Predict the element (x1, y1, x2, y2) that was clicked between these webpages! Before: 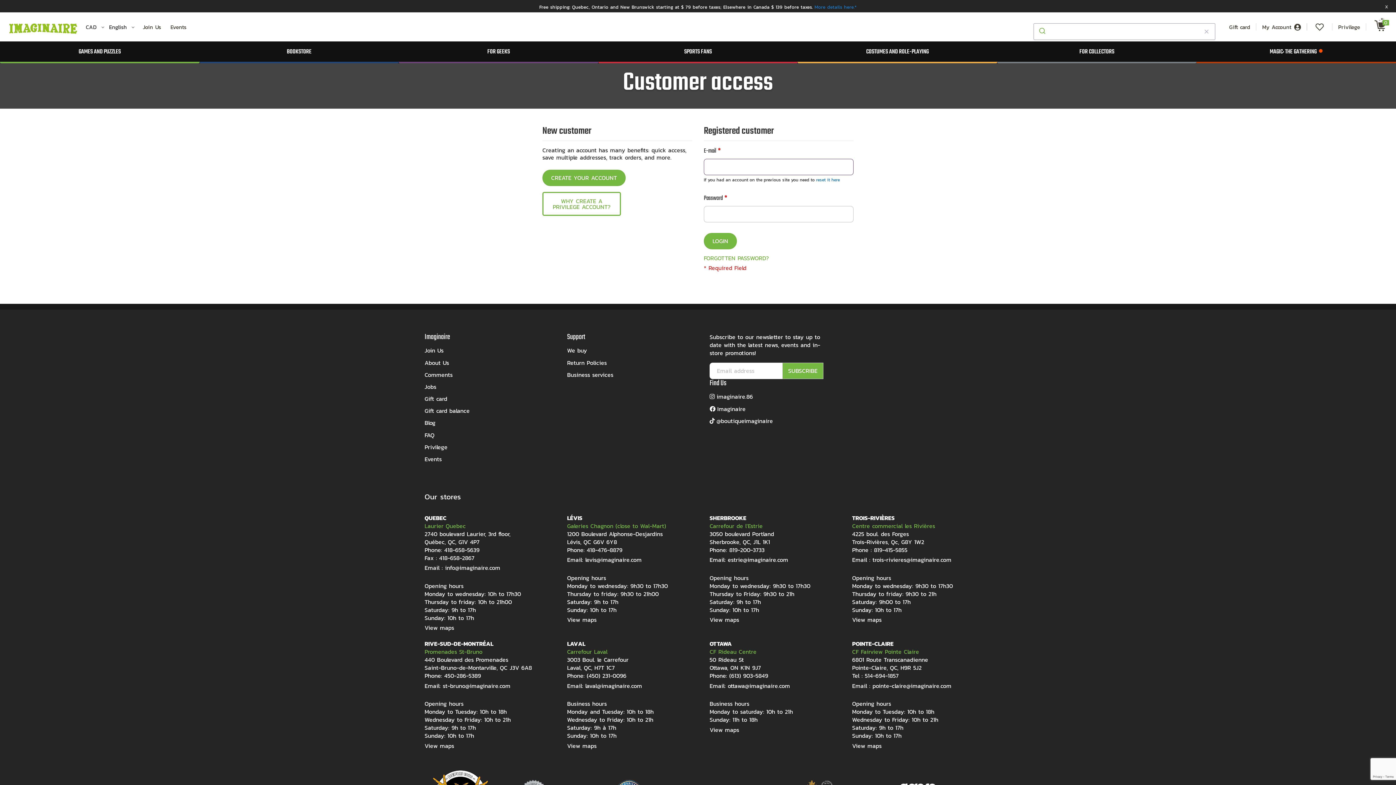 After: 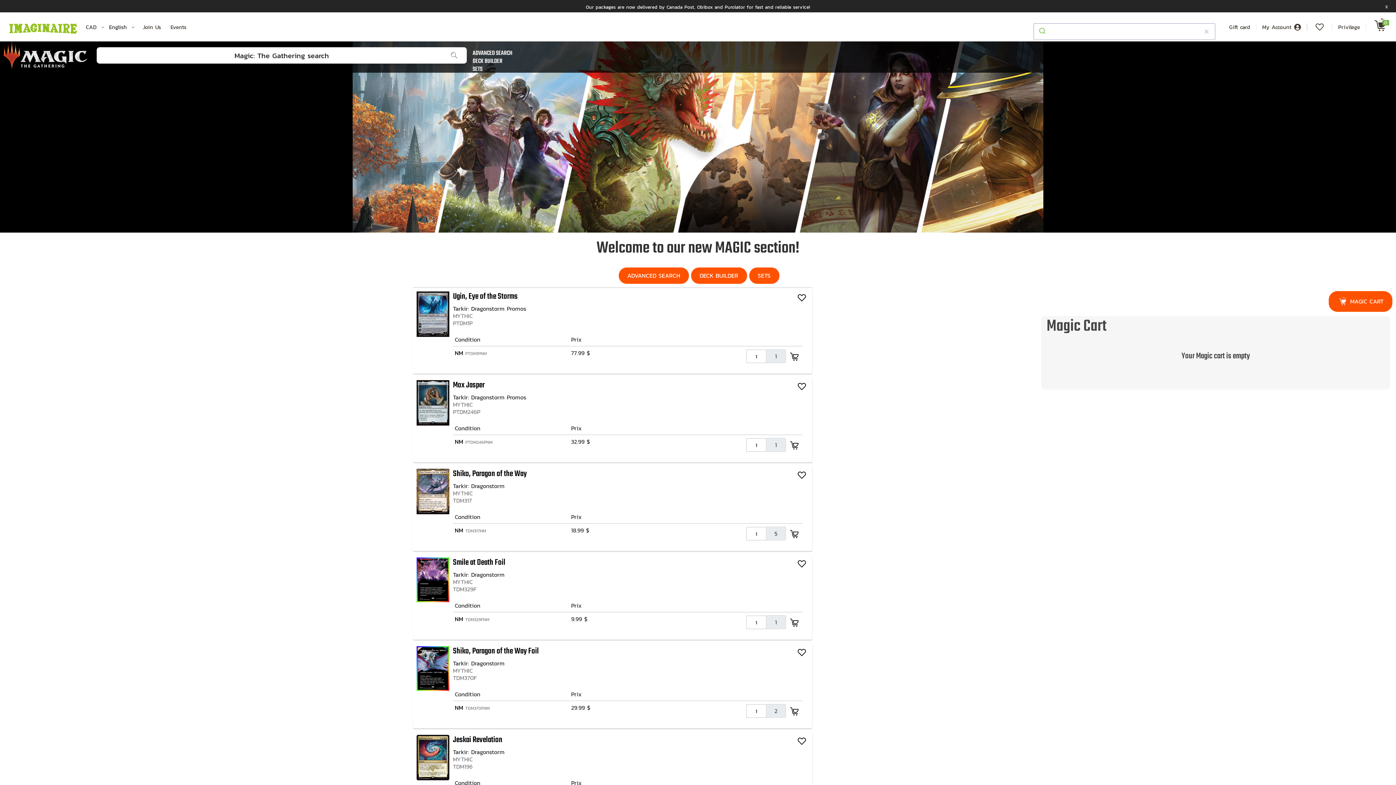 Action: label: MAGIC: THE GATHERING bbox: (1196, 41, 1396, 63)